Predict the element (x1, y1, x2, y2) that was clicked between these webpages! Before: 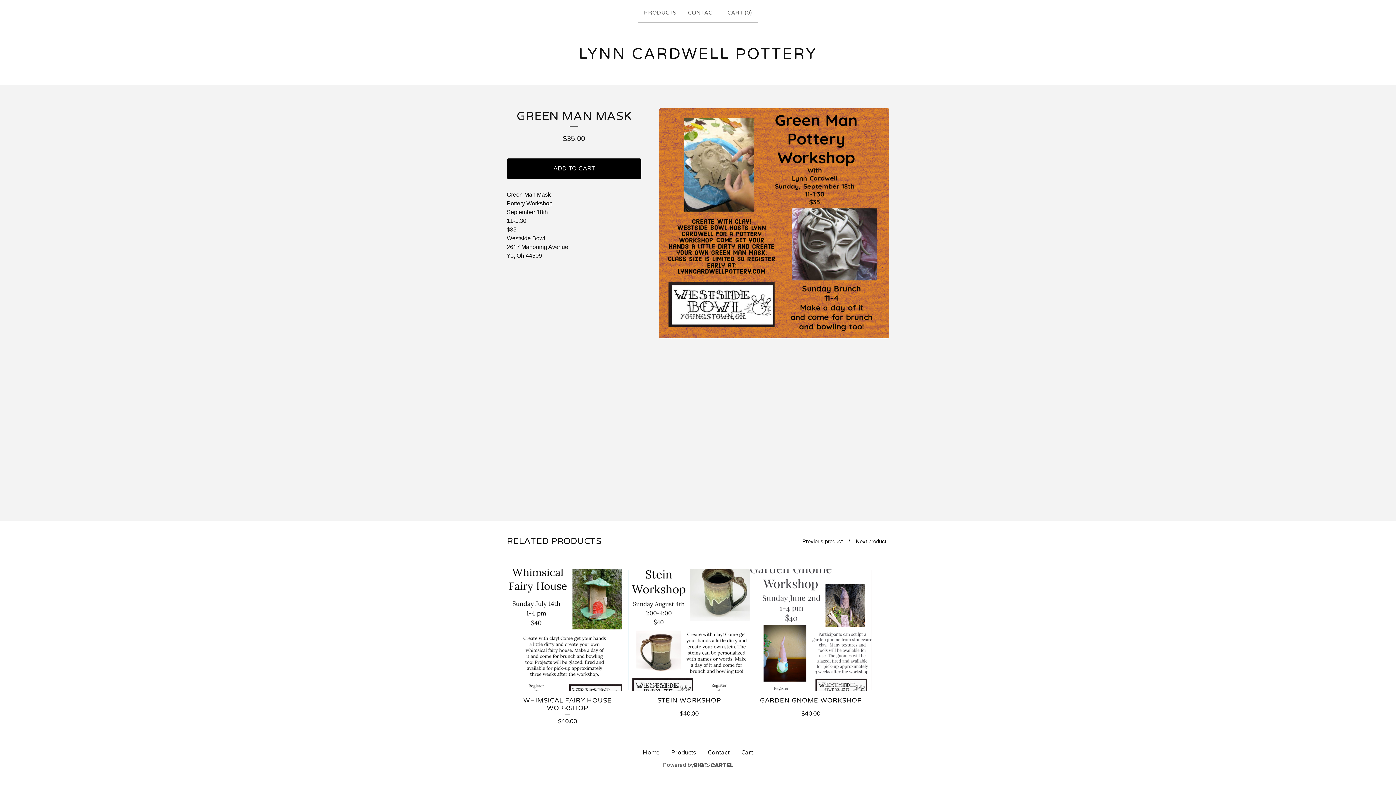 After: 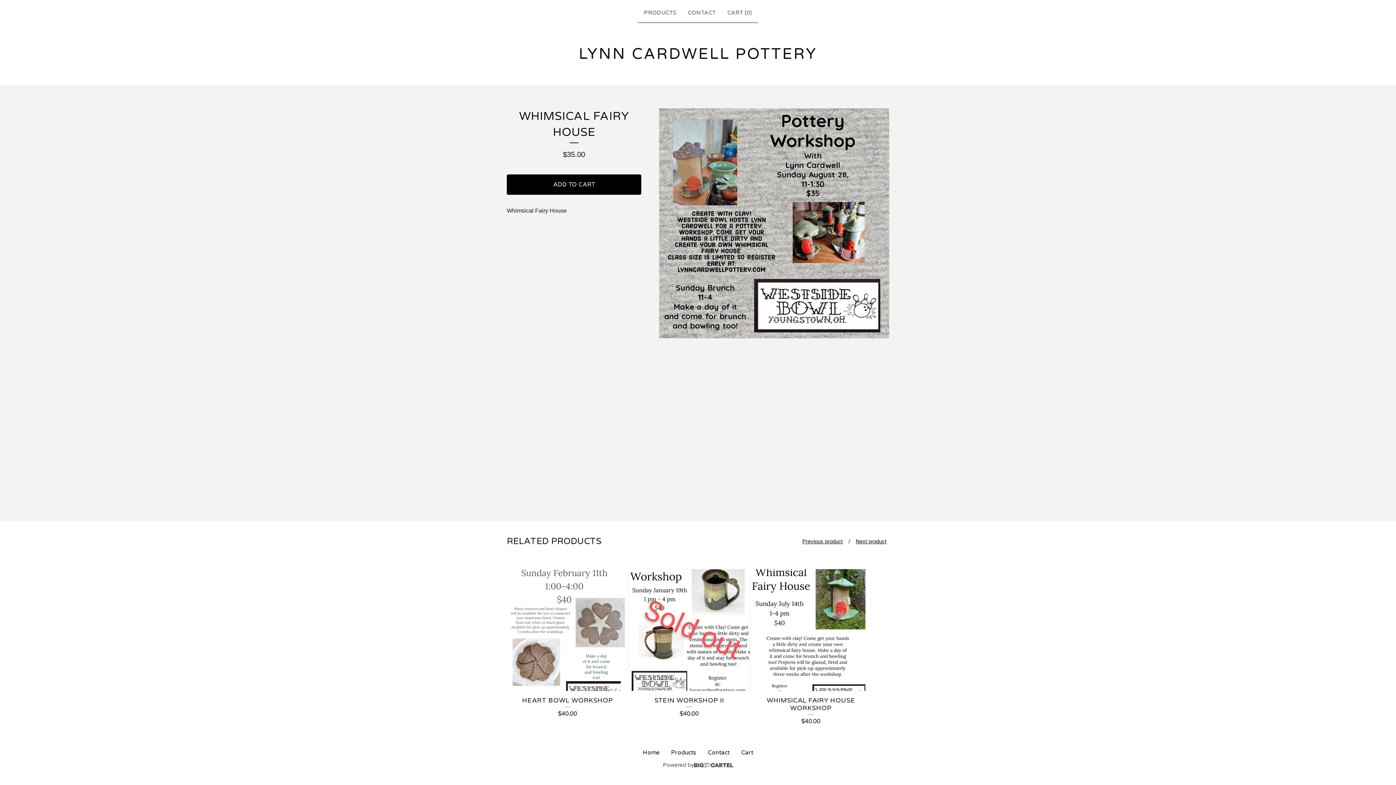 Action: label: Next product bbox: (853, 535, 889, 547)